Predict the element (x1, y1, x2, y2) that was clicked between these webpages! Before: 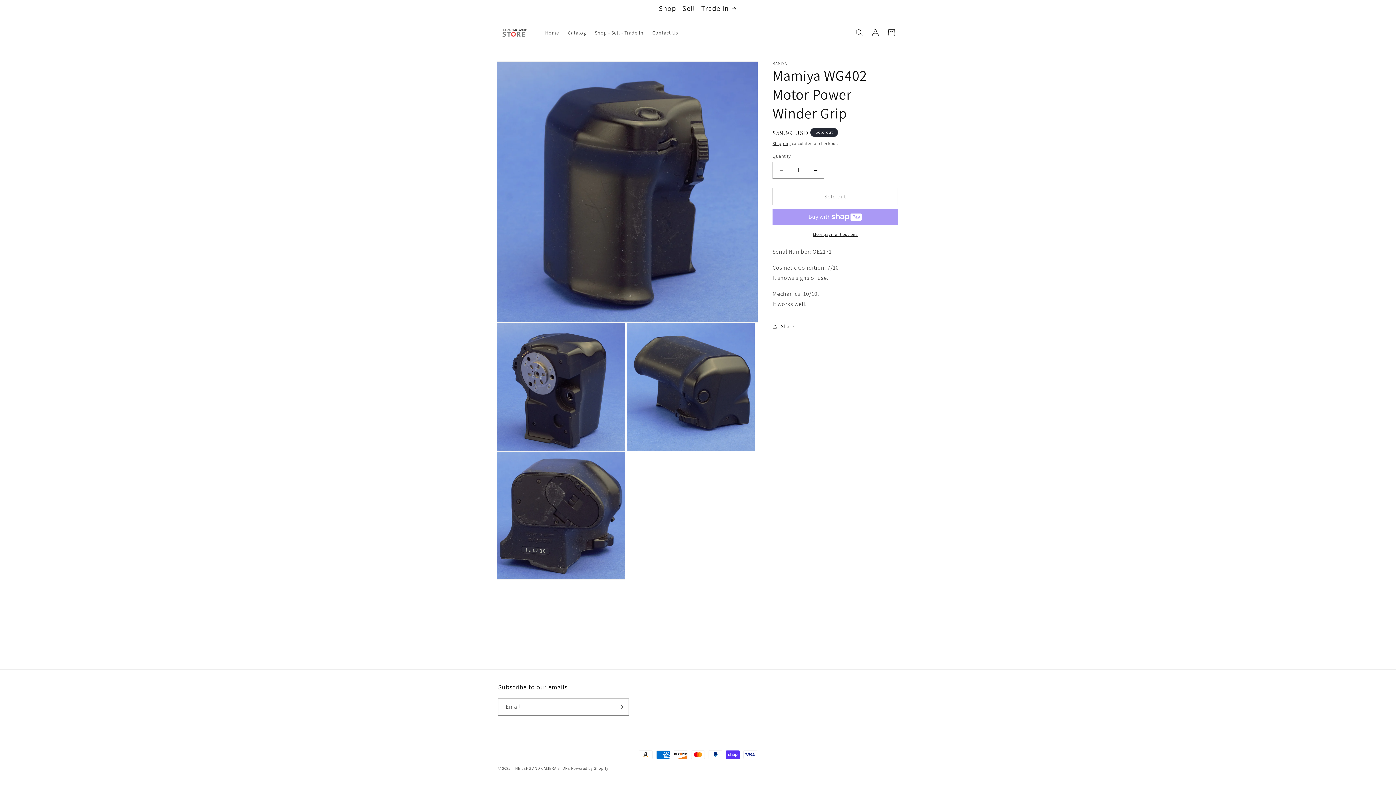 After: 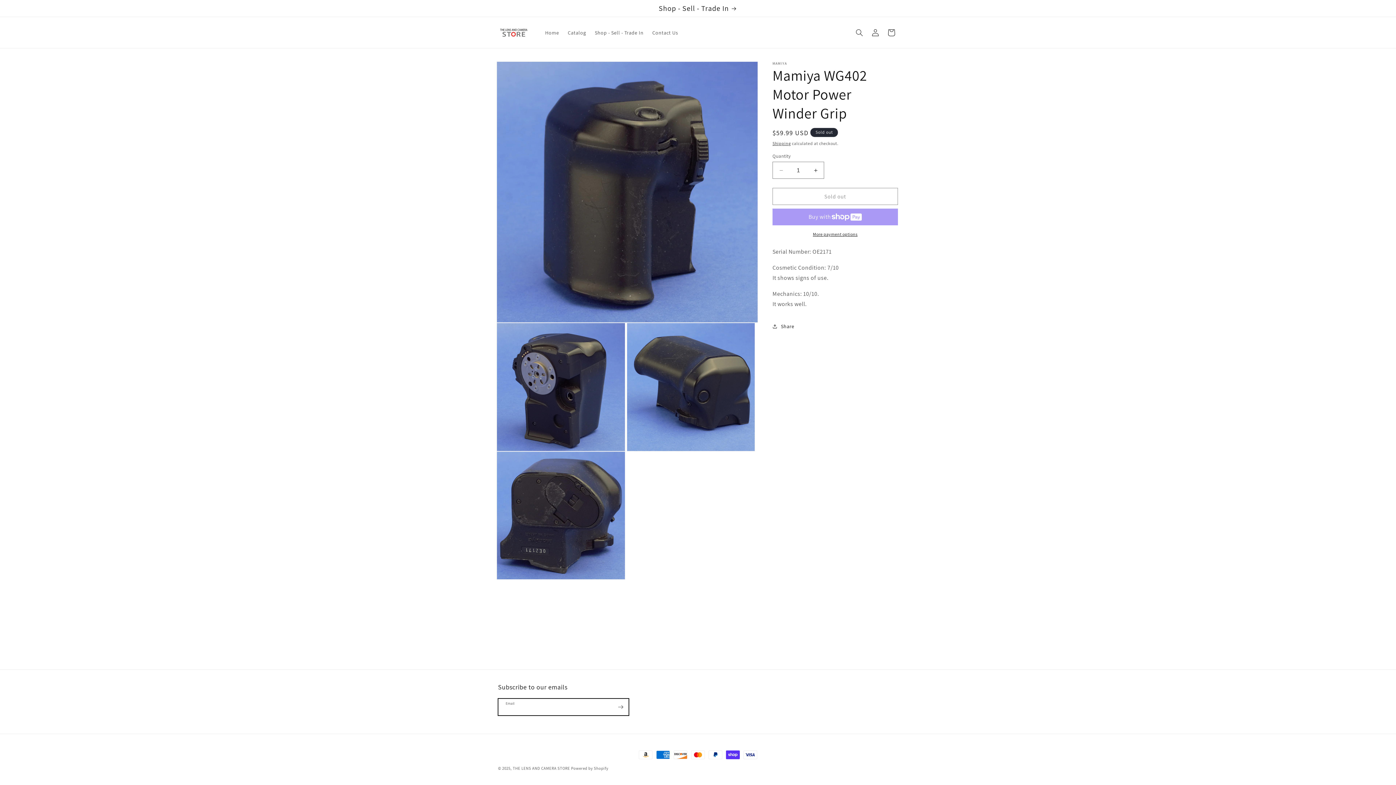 Action: bbox: (612, 698, 628, 716) label: Subscribe